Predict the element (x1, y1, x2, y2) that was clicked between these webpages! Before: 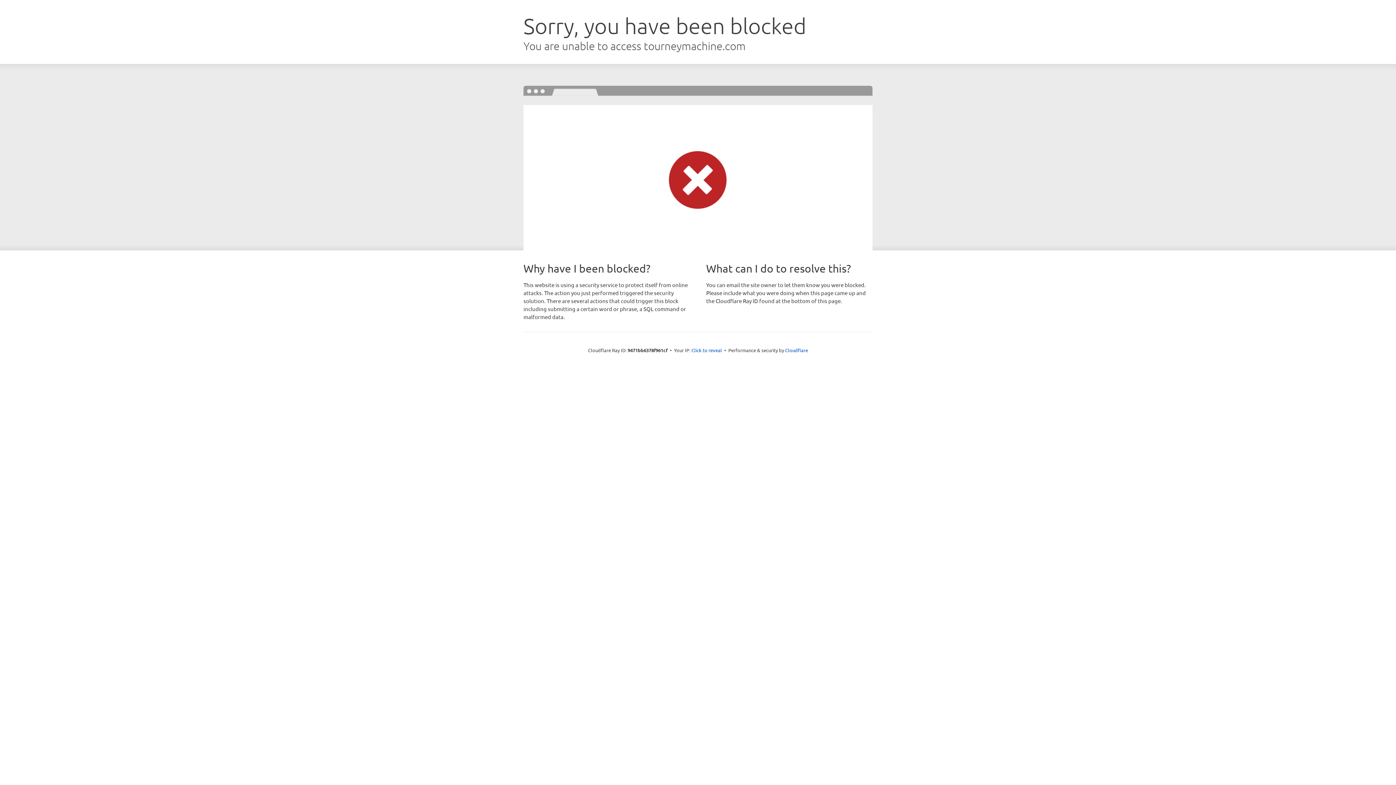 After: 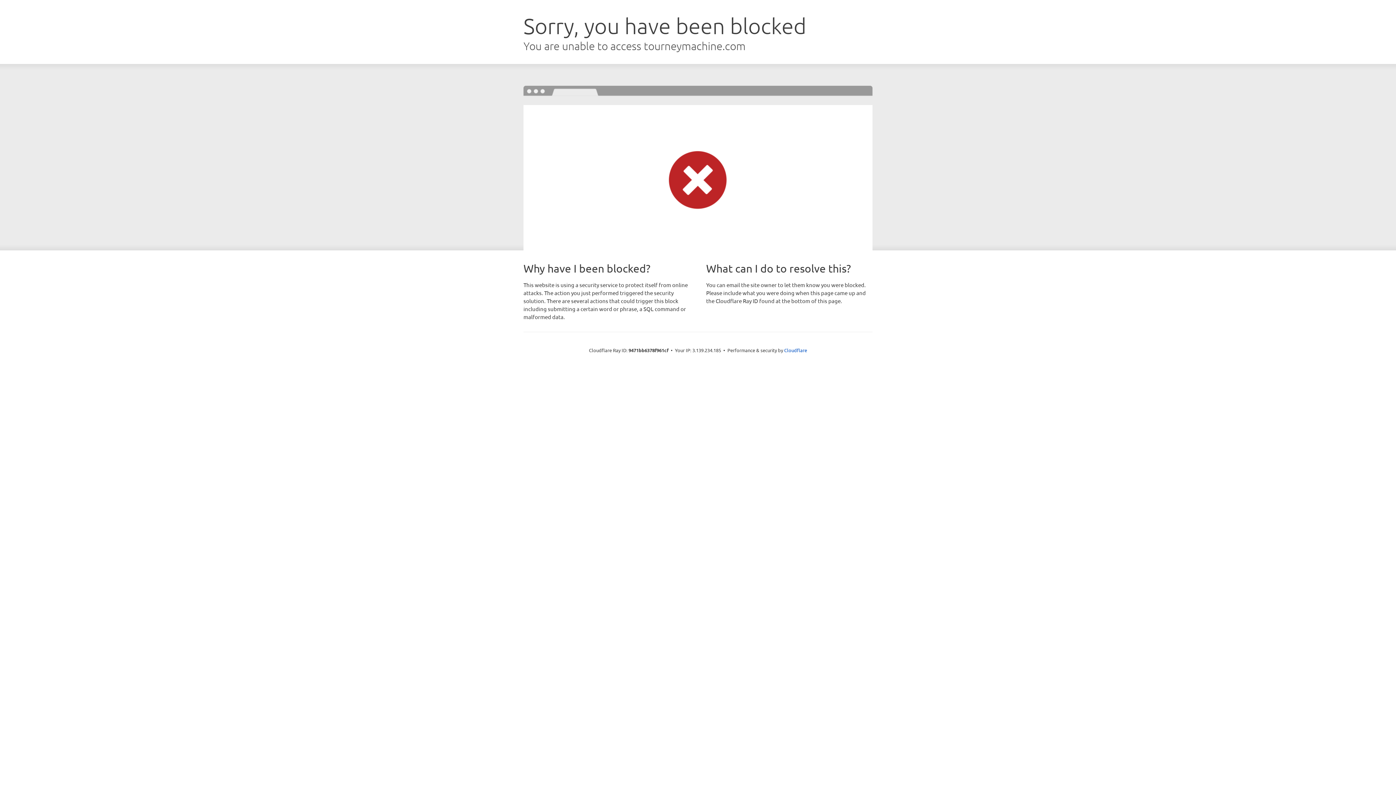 Action: label: Click to reveal bbox: (691, 346, 722, 353)